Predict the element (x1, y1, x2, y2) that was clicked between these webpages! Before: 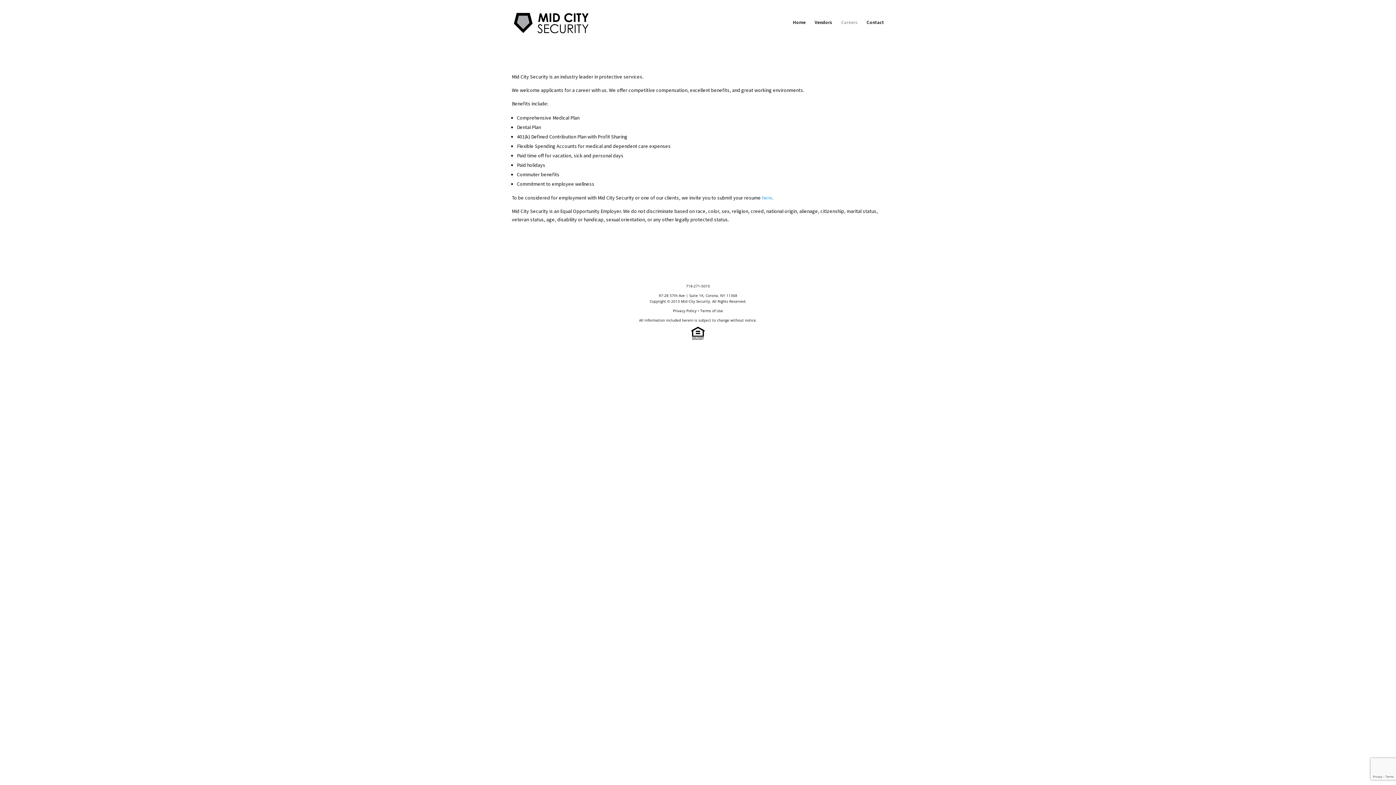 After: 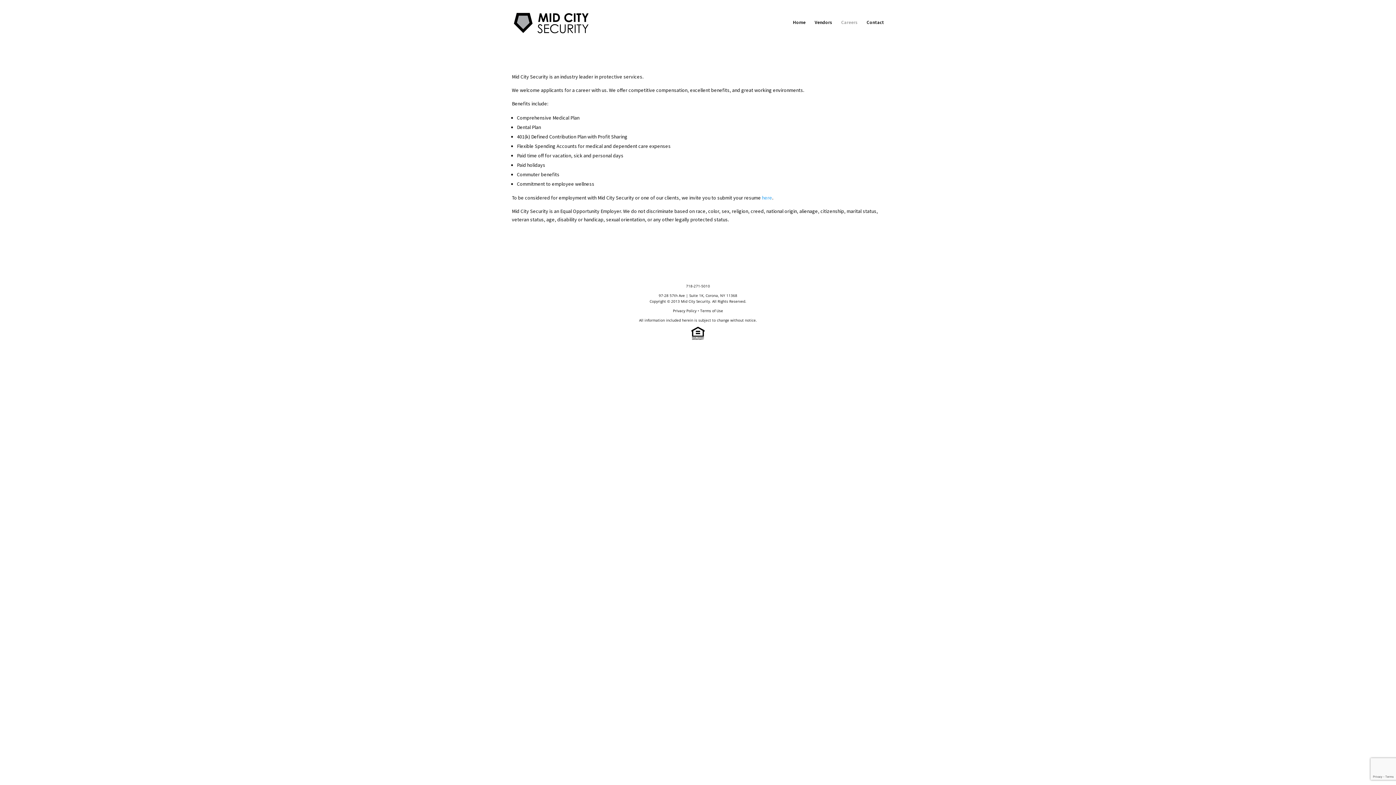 Action: label: Careers bbox: (841, 20, 857, 45)